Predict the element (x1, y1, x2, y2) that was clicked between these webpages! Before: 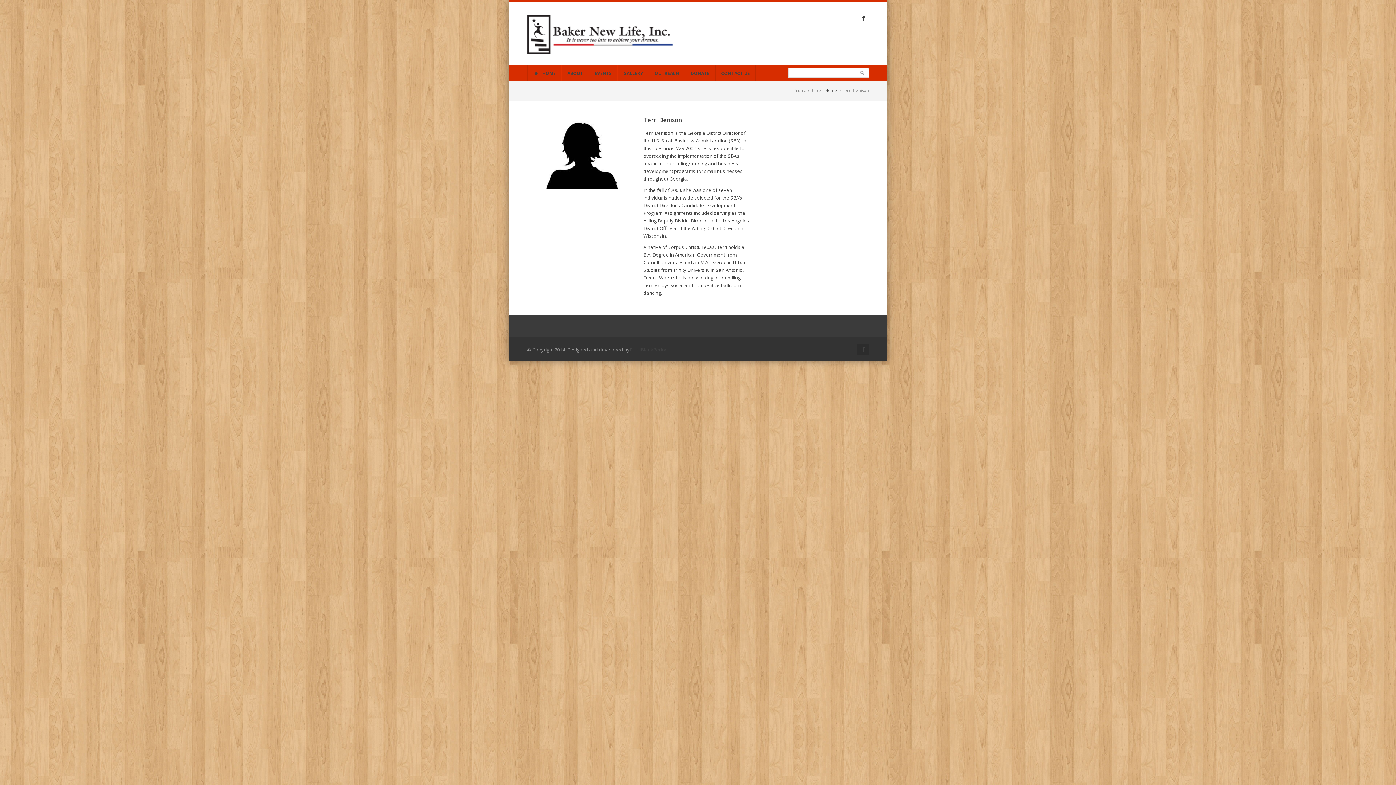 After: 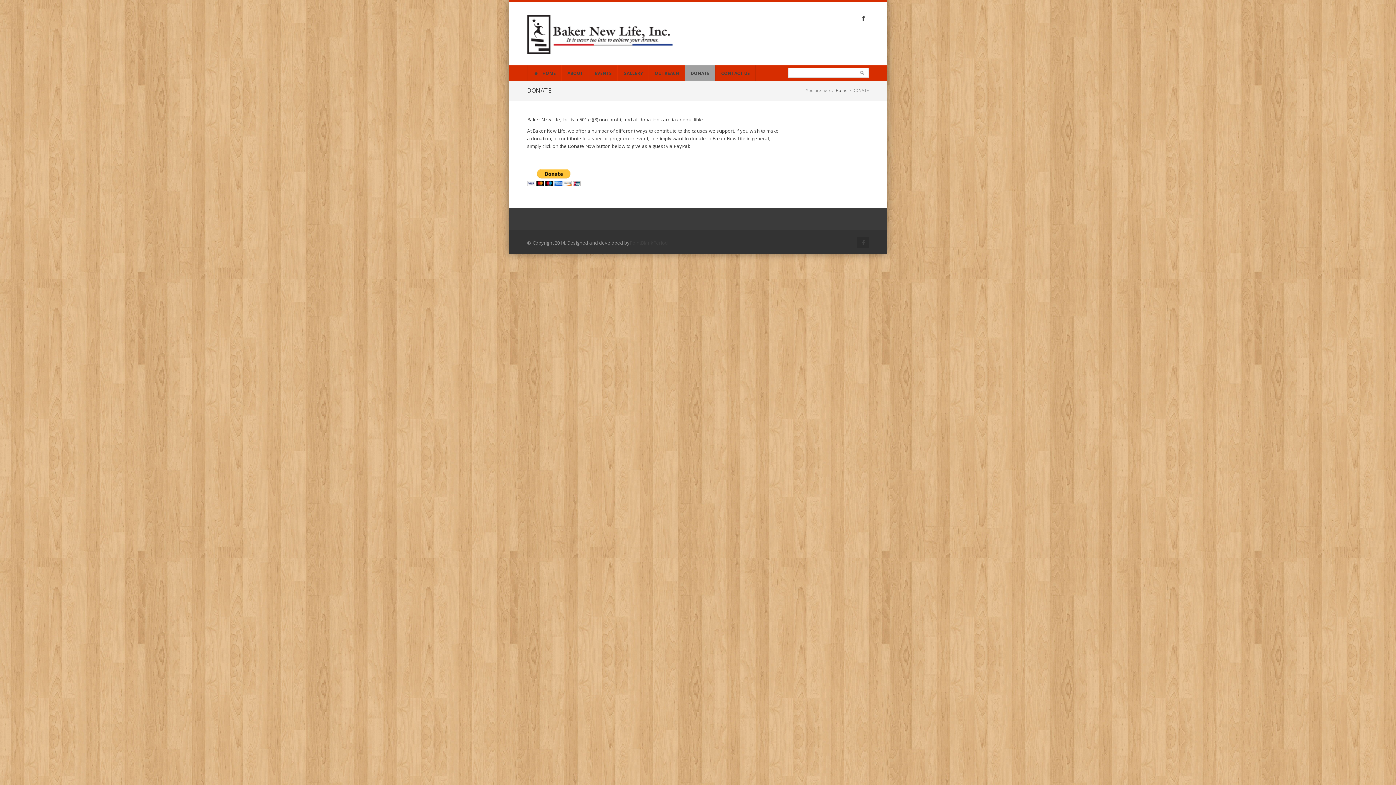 Action: bbox: (685, 65, 715, 80) label: DONATE